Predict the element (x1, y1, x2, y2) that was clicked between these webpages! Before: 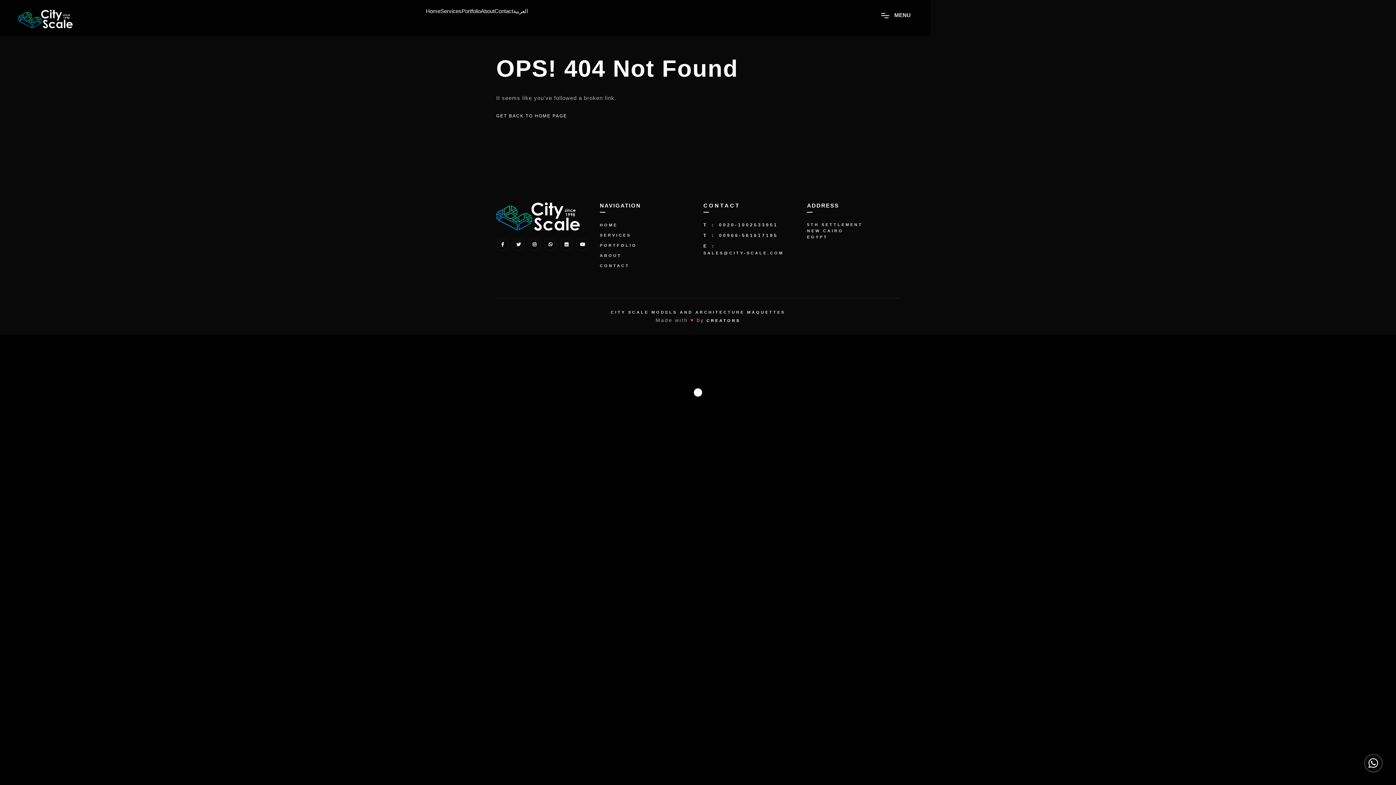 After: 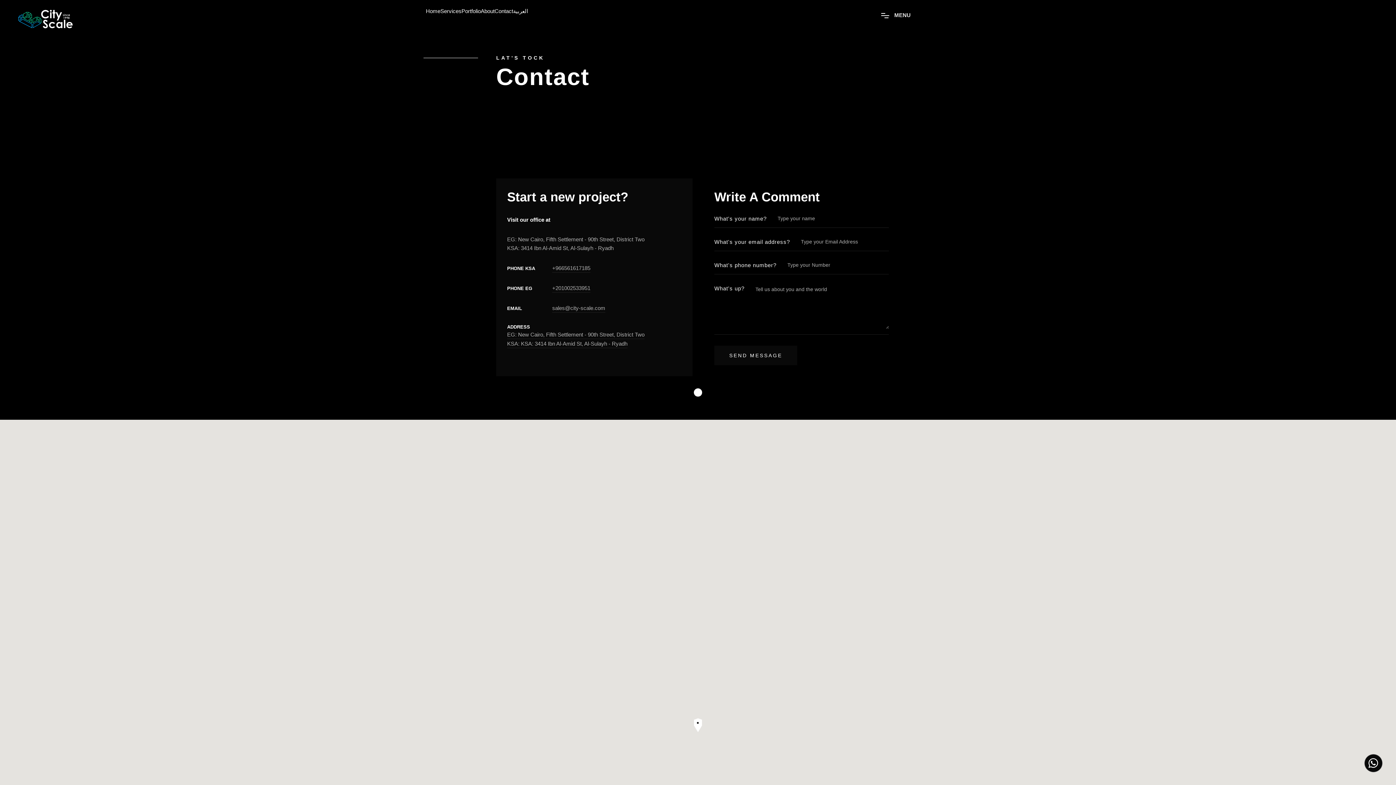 Action: bbox: (494, 8, 513, 14) label: Contact